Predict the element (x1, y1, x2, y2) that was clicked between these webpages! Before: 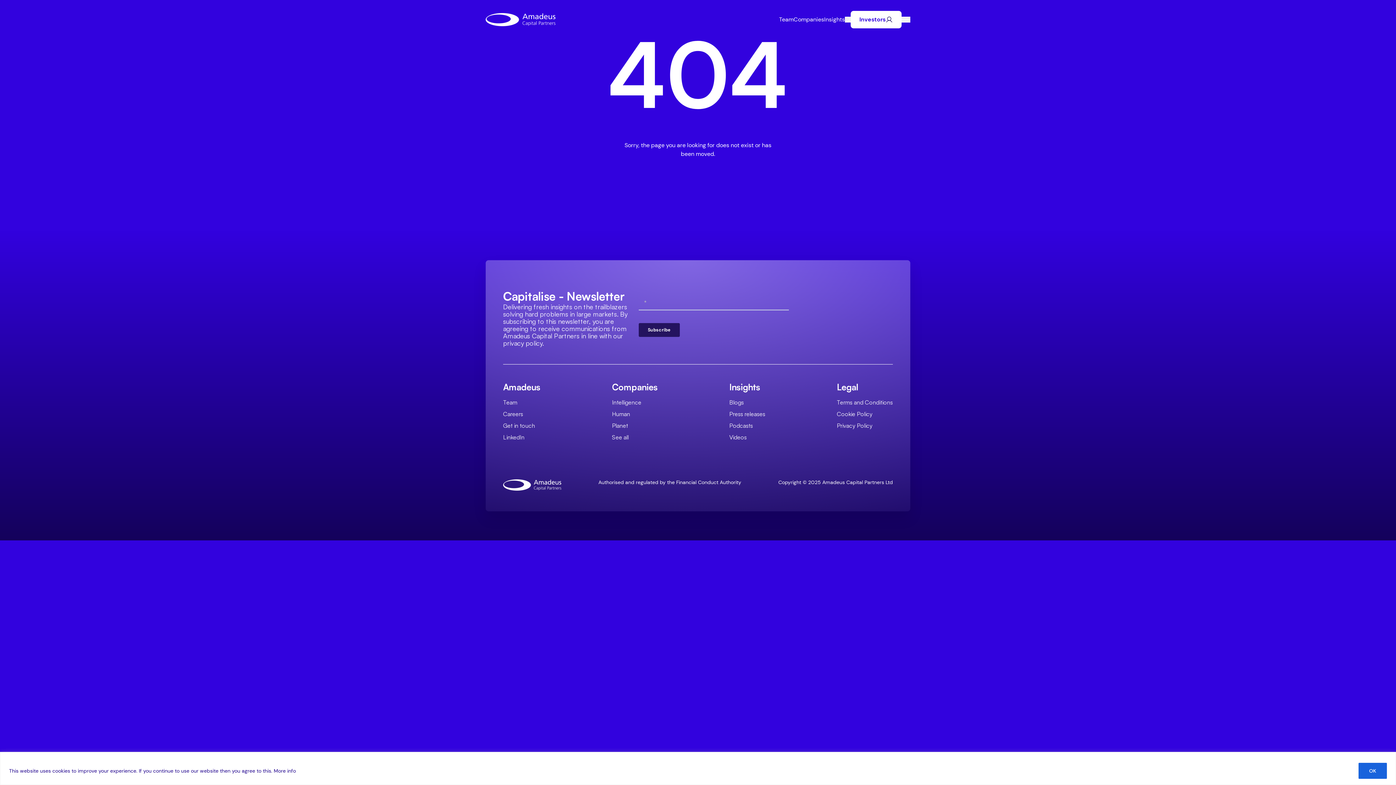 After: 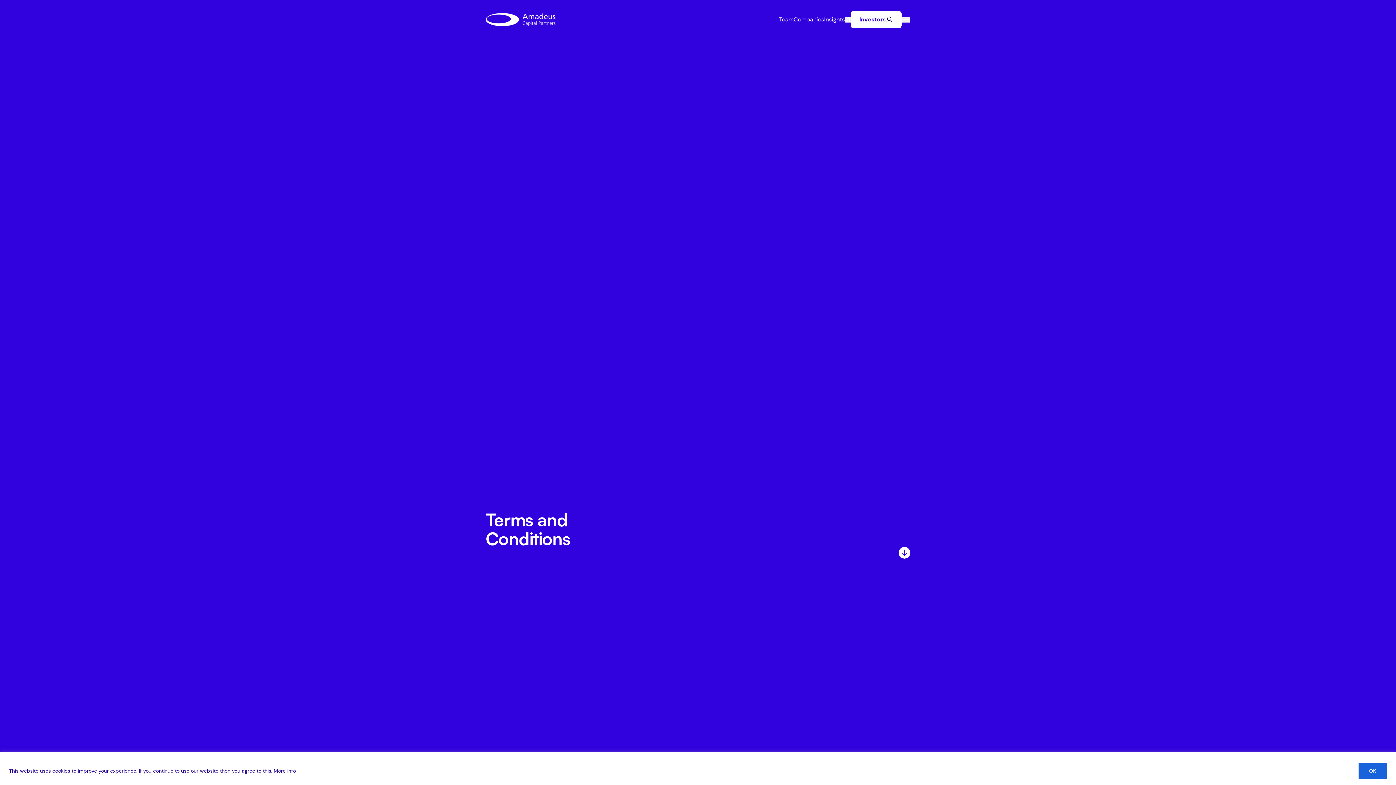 Action: bbox: (837, 398, 893, 406) label: Terms and Conditions